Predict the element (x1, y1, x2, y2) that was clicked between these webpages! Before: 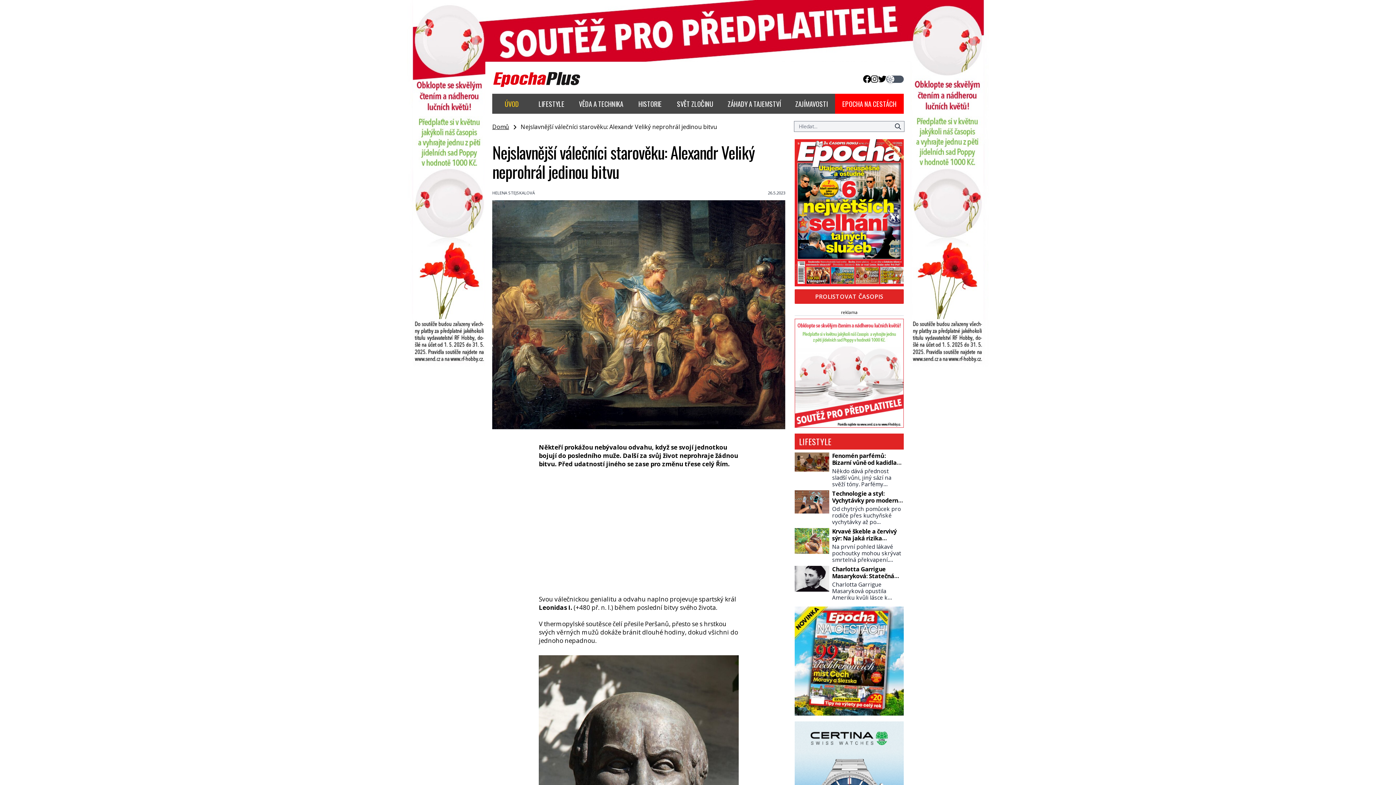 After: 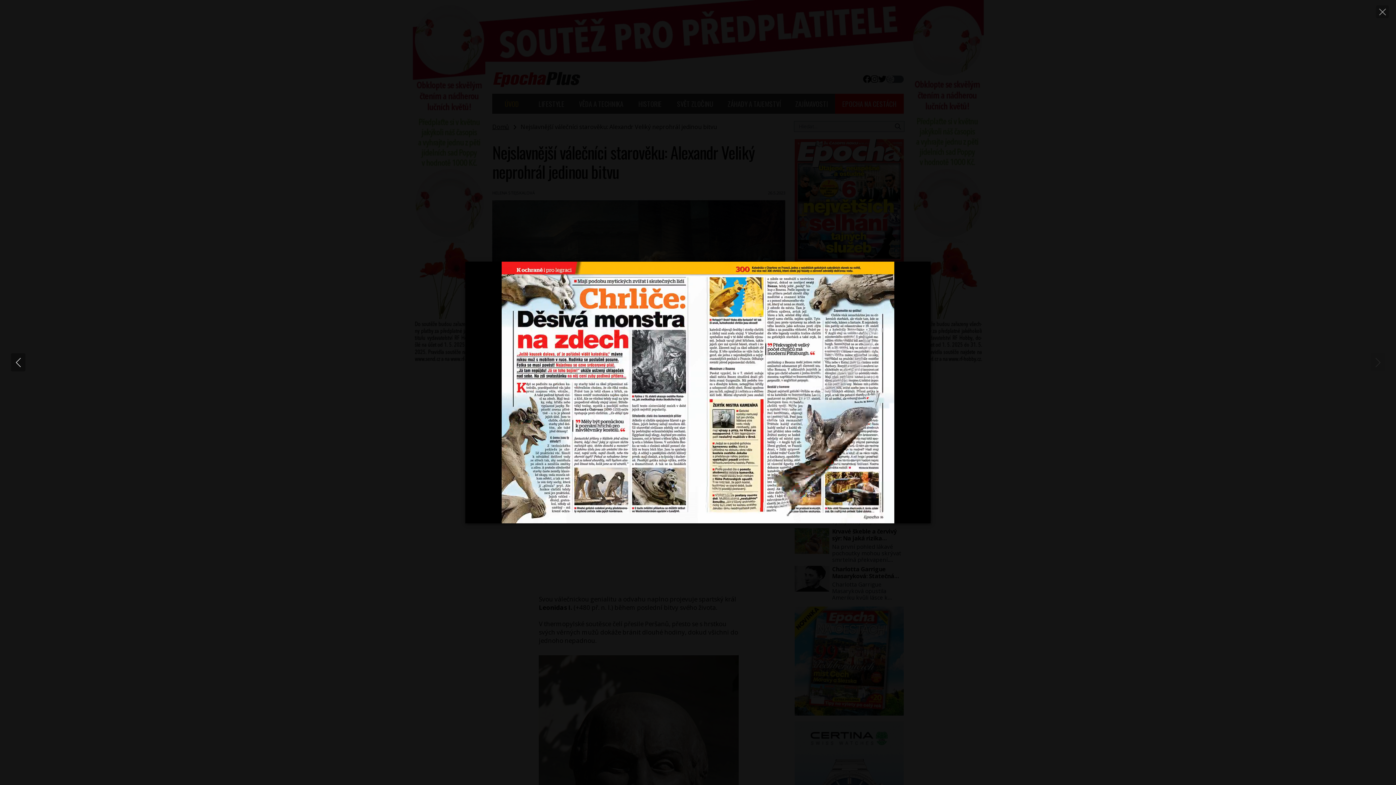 Action: bbox: (794, 289, 904, 303) label: PROLISTOVAT ČASOPIS